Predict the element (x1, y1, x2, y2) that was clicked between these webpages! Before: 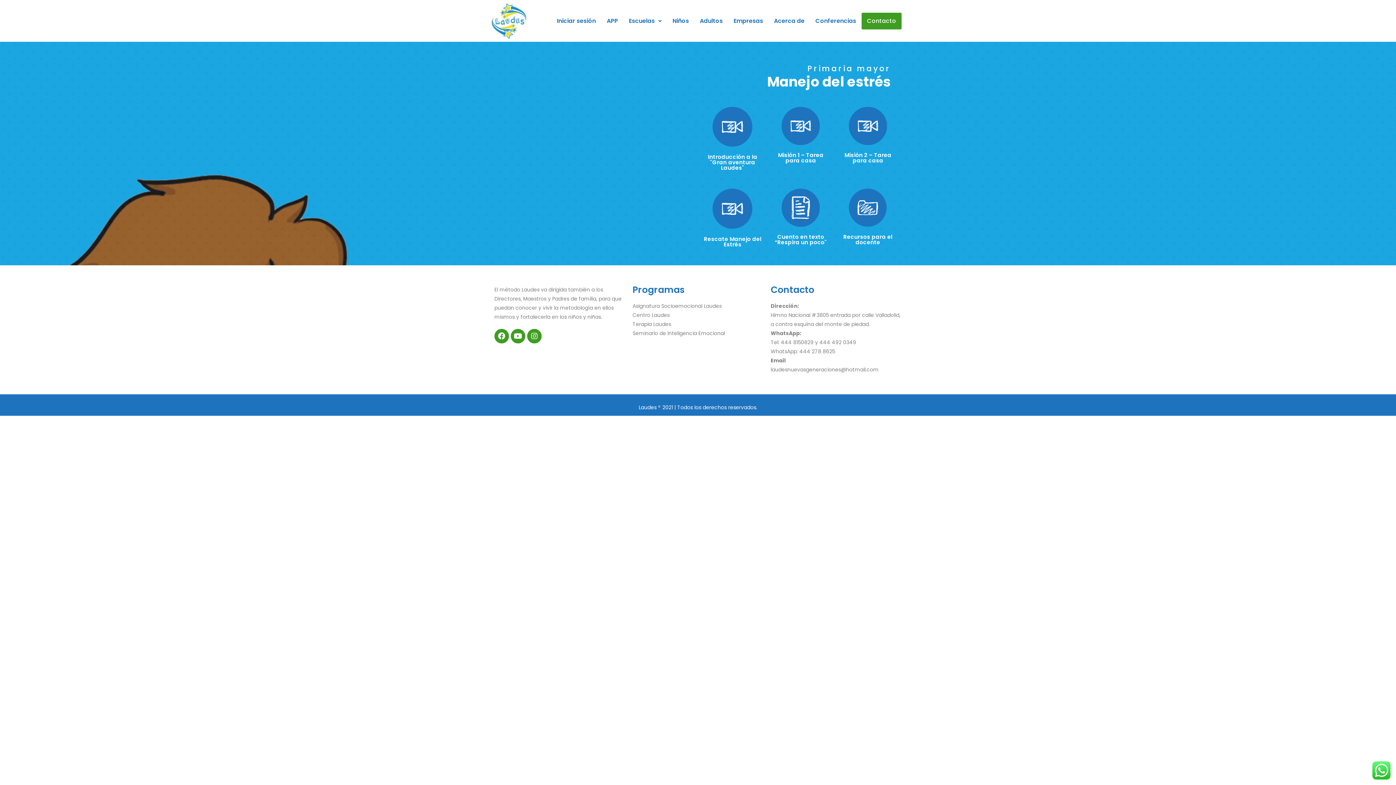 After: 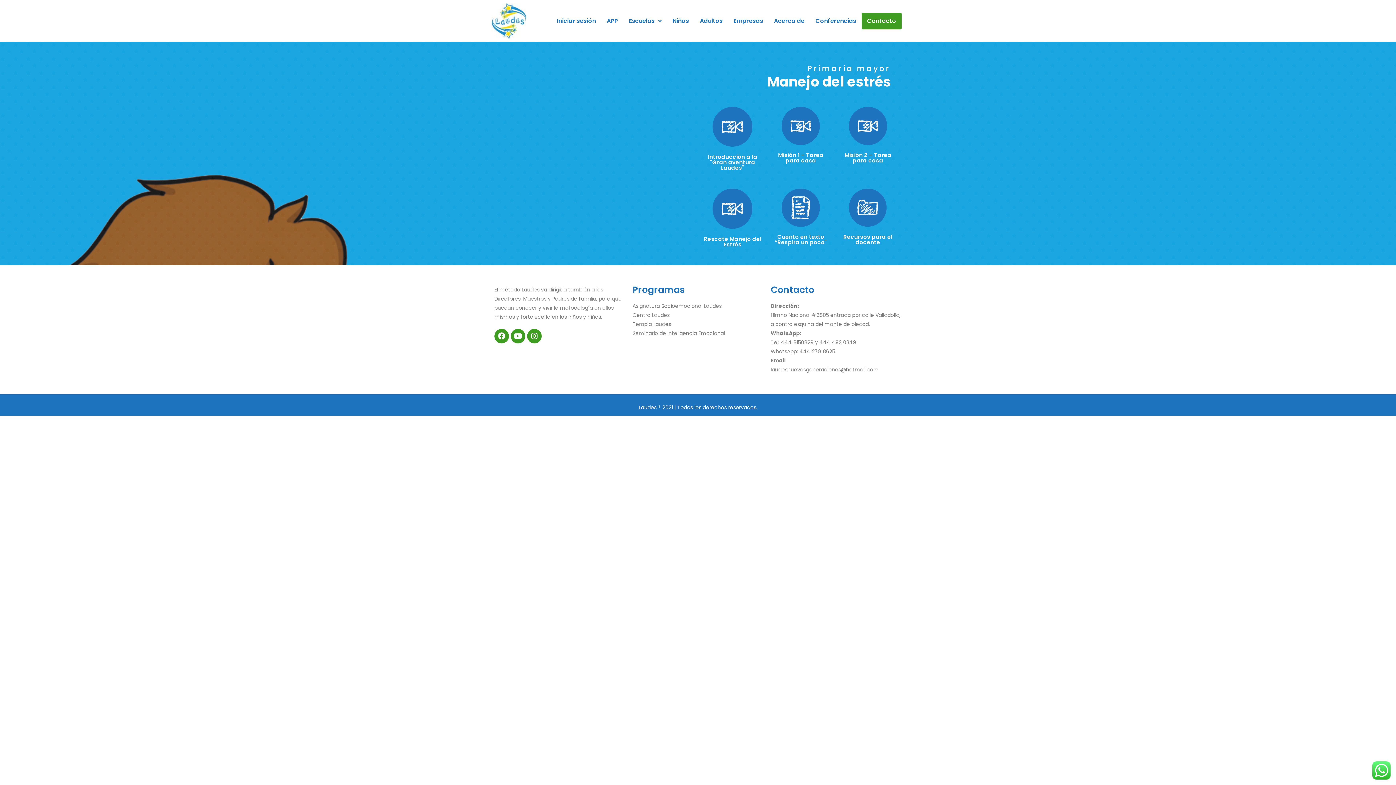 Action: bbox: (775, 233, 827, 246) label: Cuento en texto “Respira un poco"